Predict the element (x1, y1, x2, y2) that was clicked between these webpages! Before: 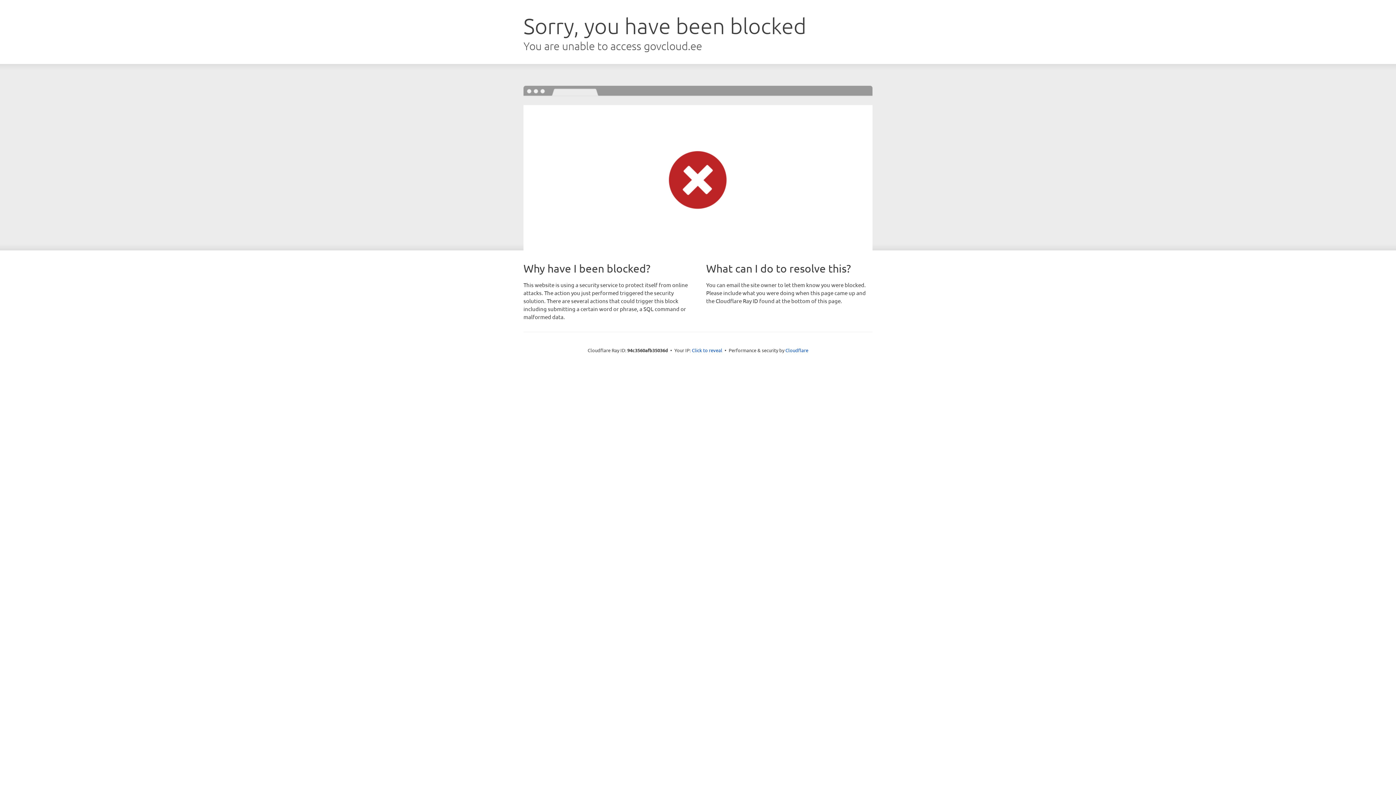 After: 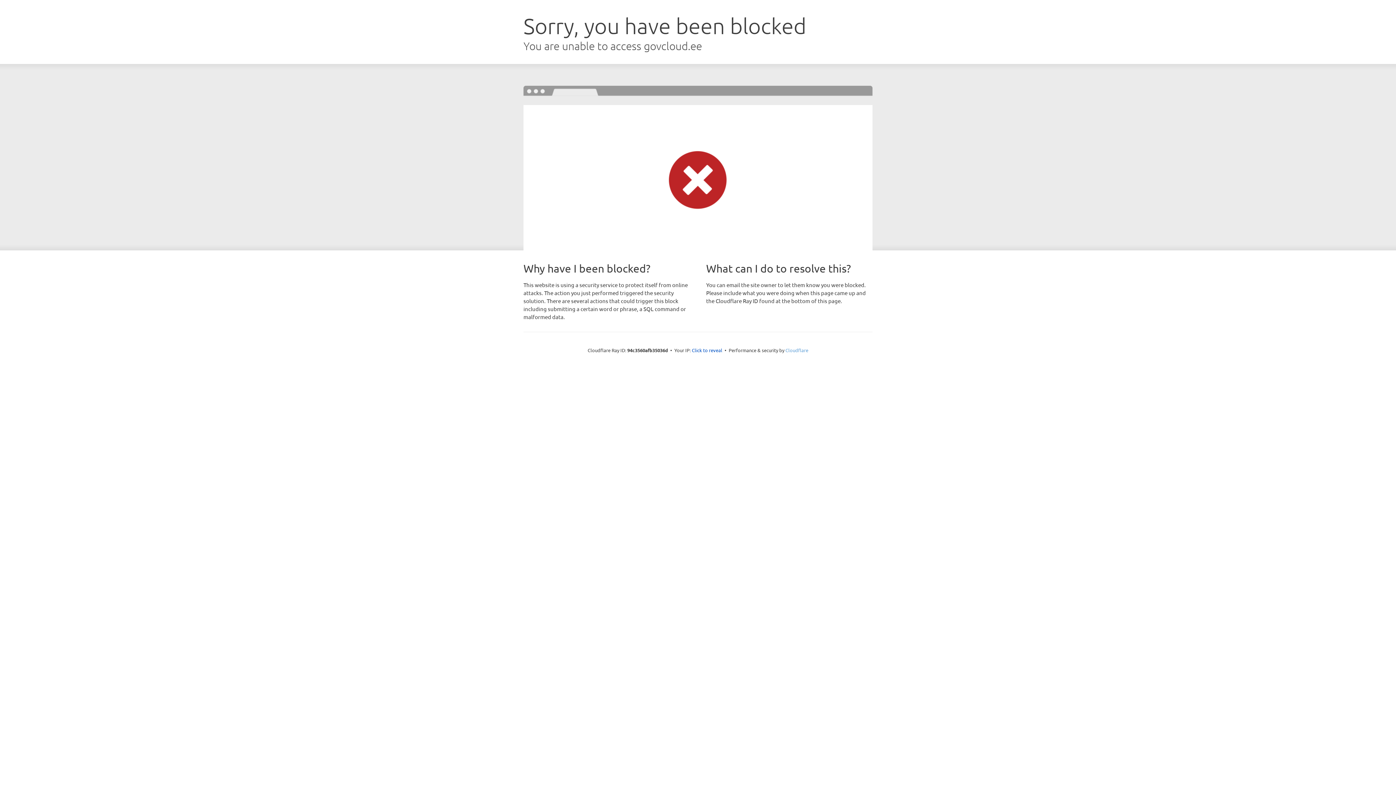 Action: bbox: (785, 347, 808, 353) label: Cloudflare